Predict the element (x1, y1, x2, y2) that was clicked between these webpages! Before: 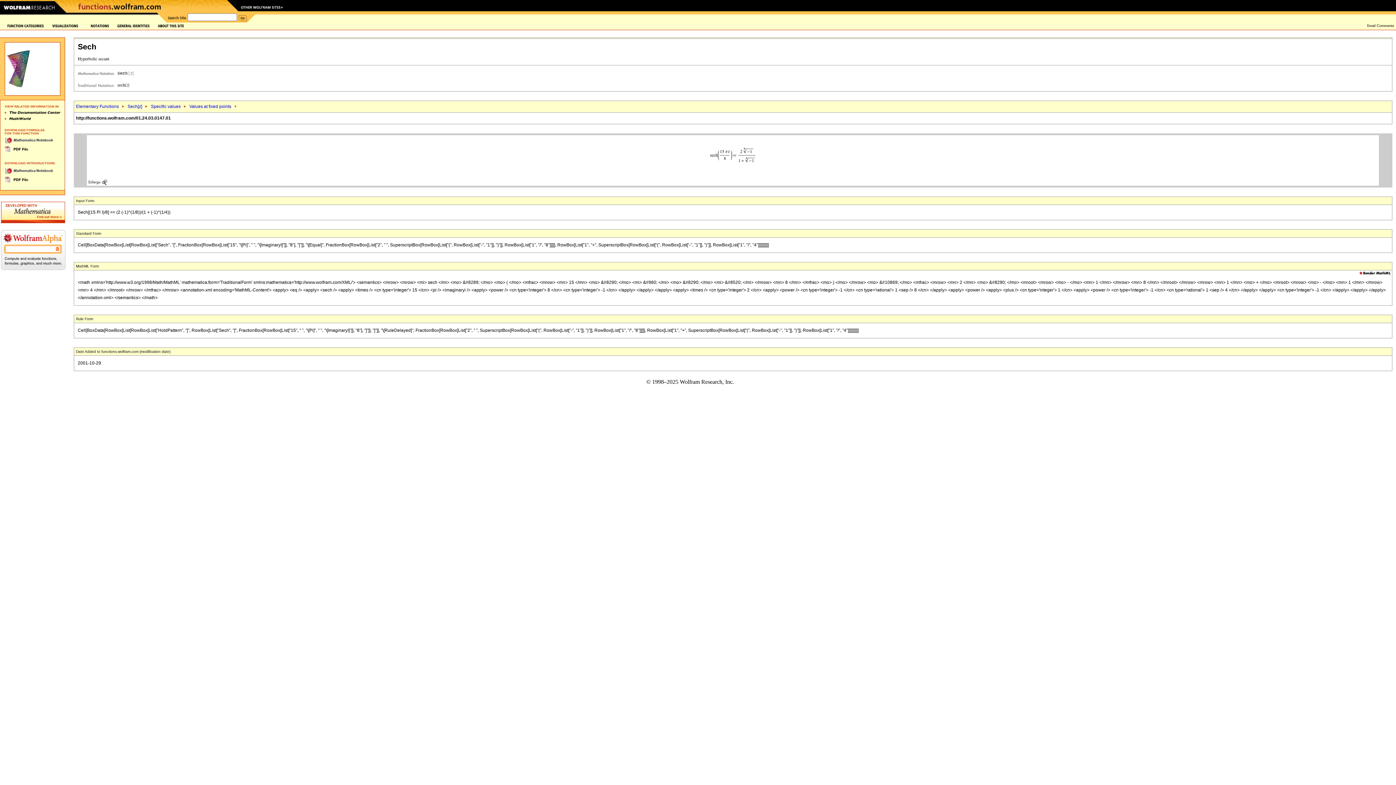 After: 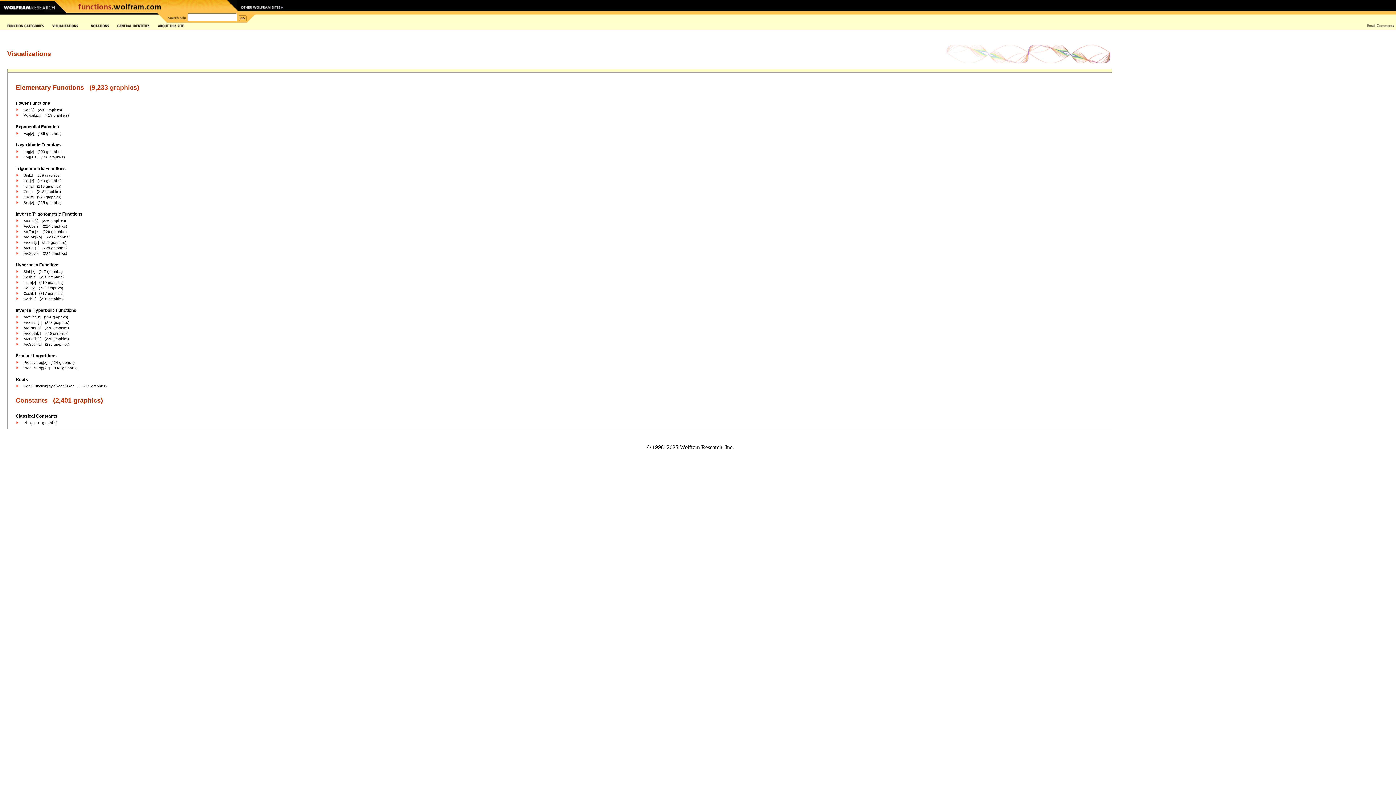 Action: bbox: (44, 23, 90, 28)